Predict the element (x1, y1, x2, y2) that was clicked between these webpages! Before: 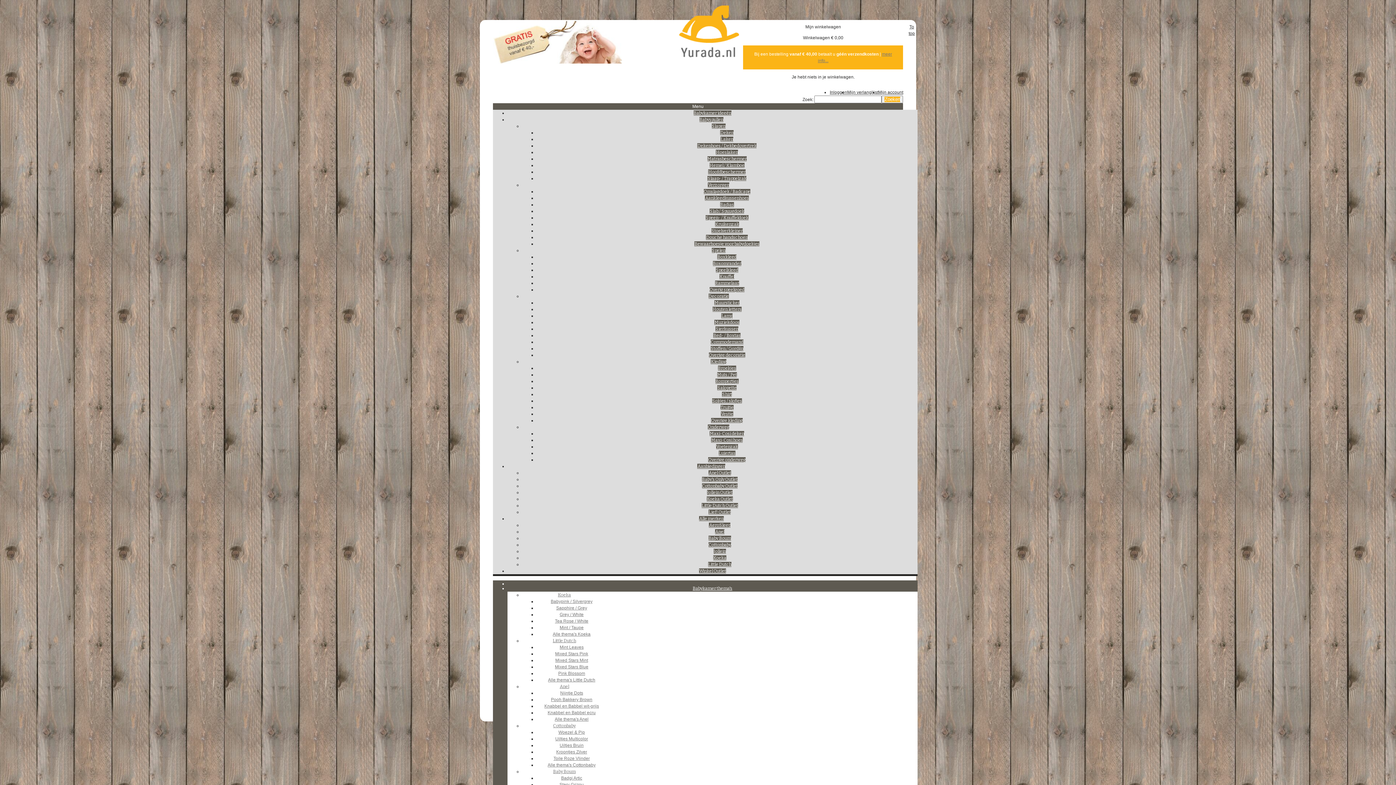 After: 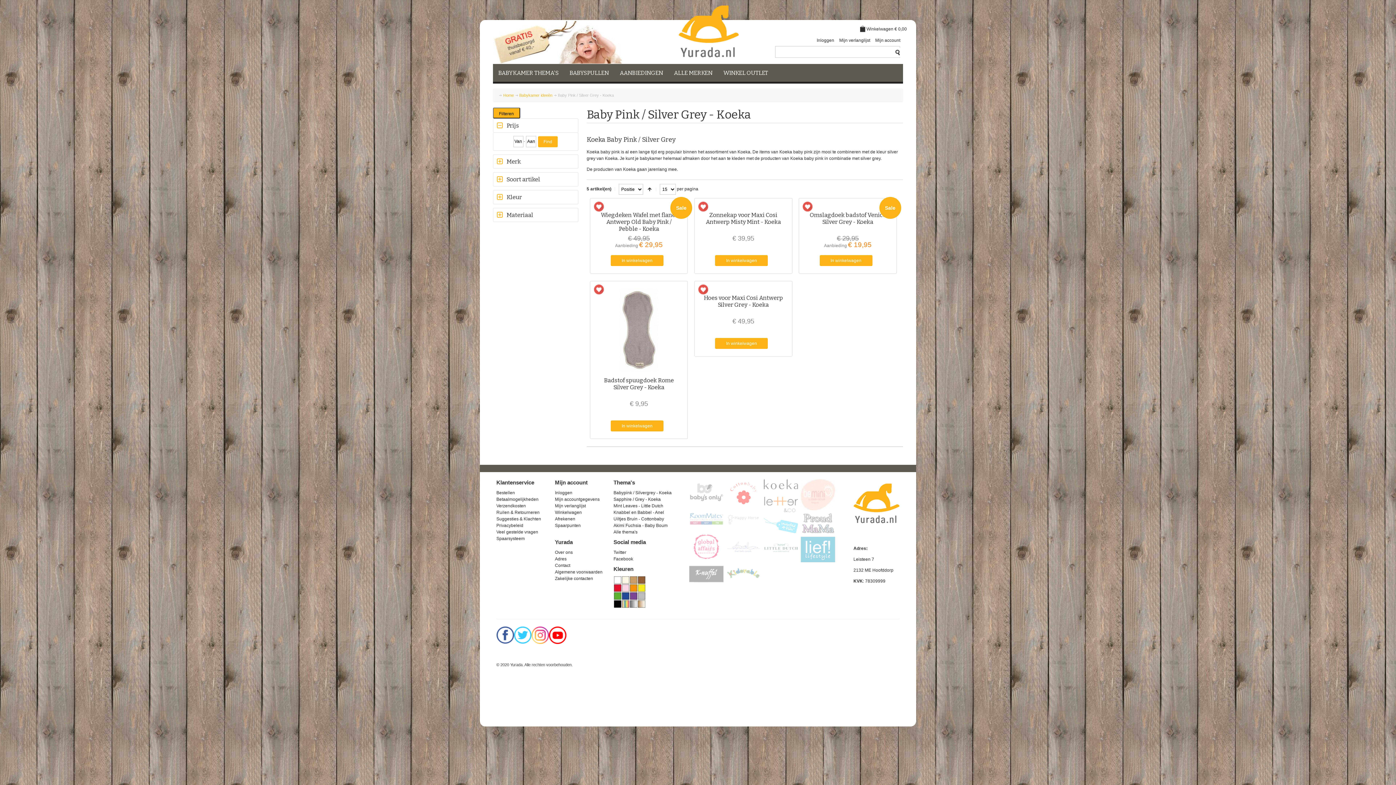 Action: label: Babypink / Silvergrey bbox: (550, 599, 592, 604)